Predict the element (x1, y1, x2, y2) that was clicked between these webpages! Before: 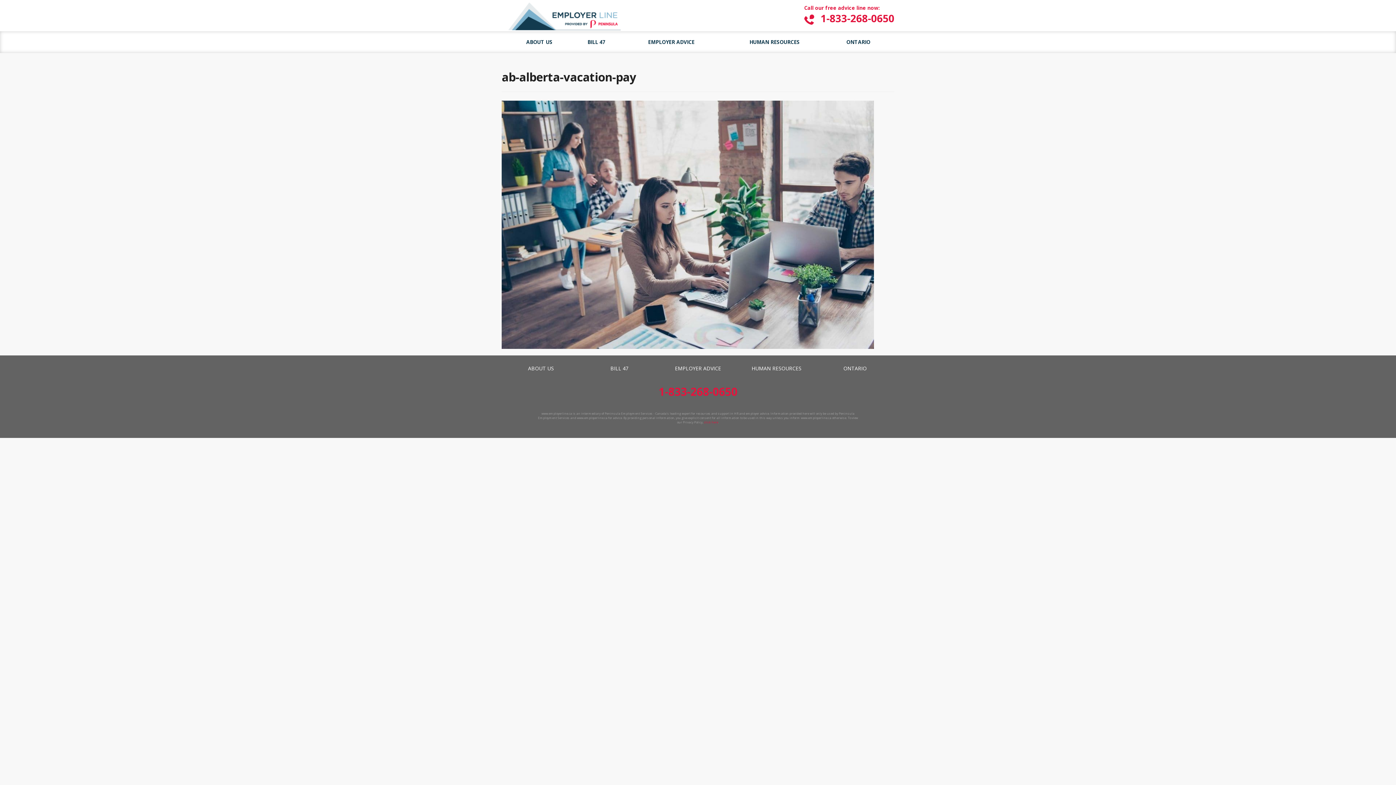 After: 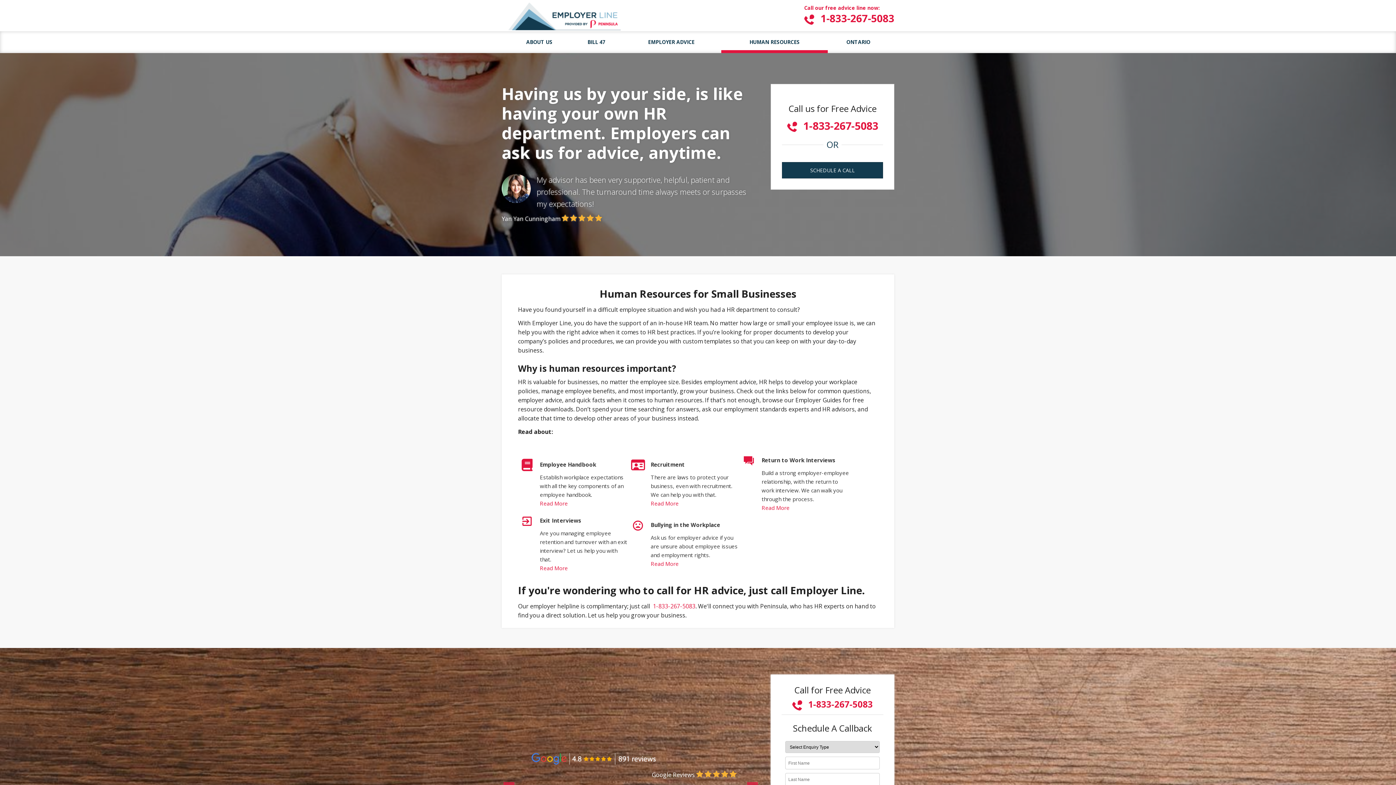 Action: label: HUMAN RESOURCES bbox: (721, 31, 828, 53)